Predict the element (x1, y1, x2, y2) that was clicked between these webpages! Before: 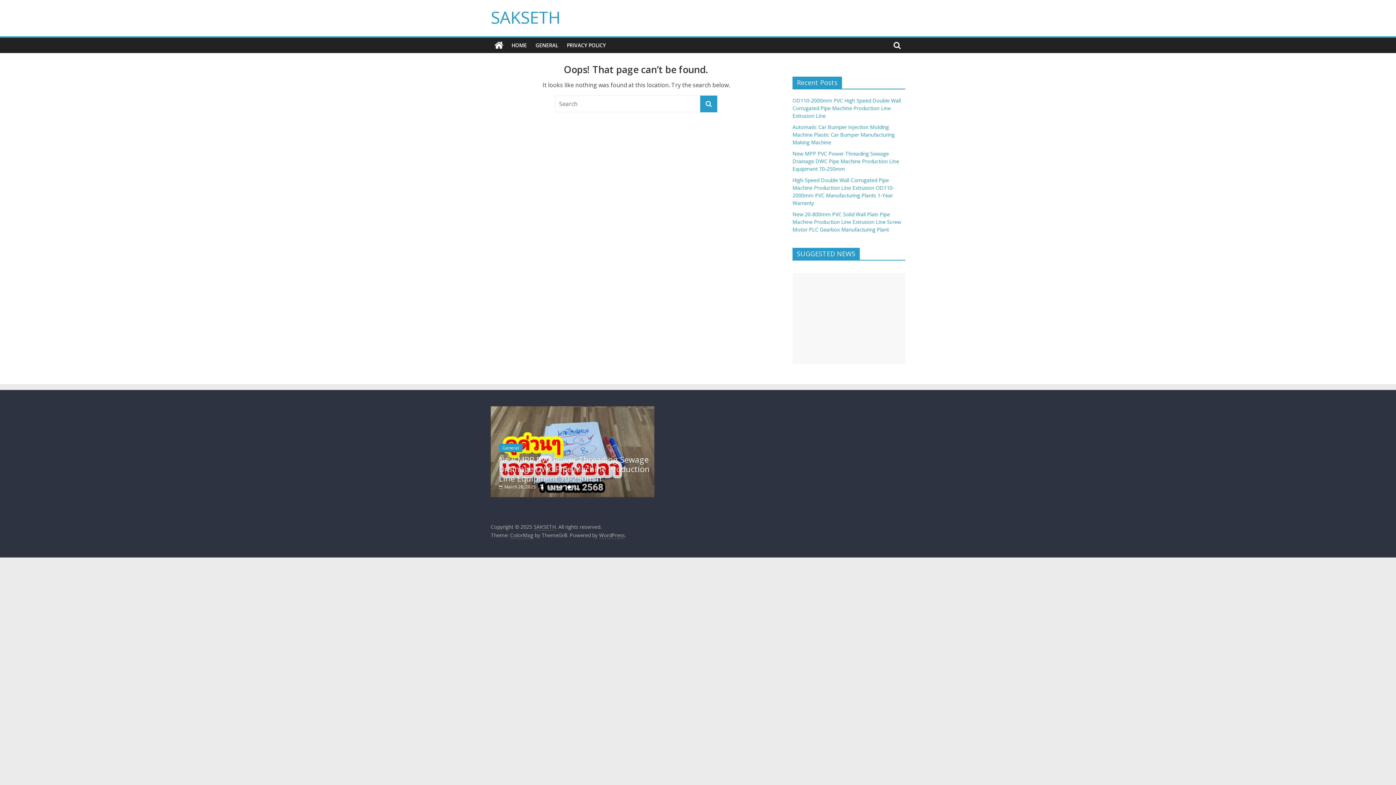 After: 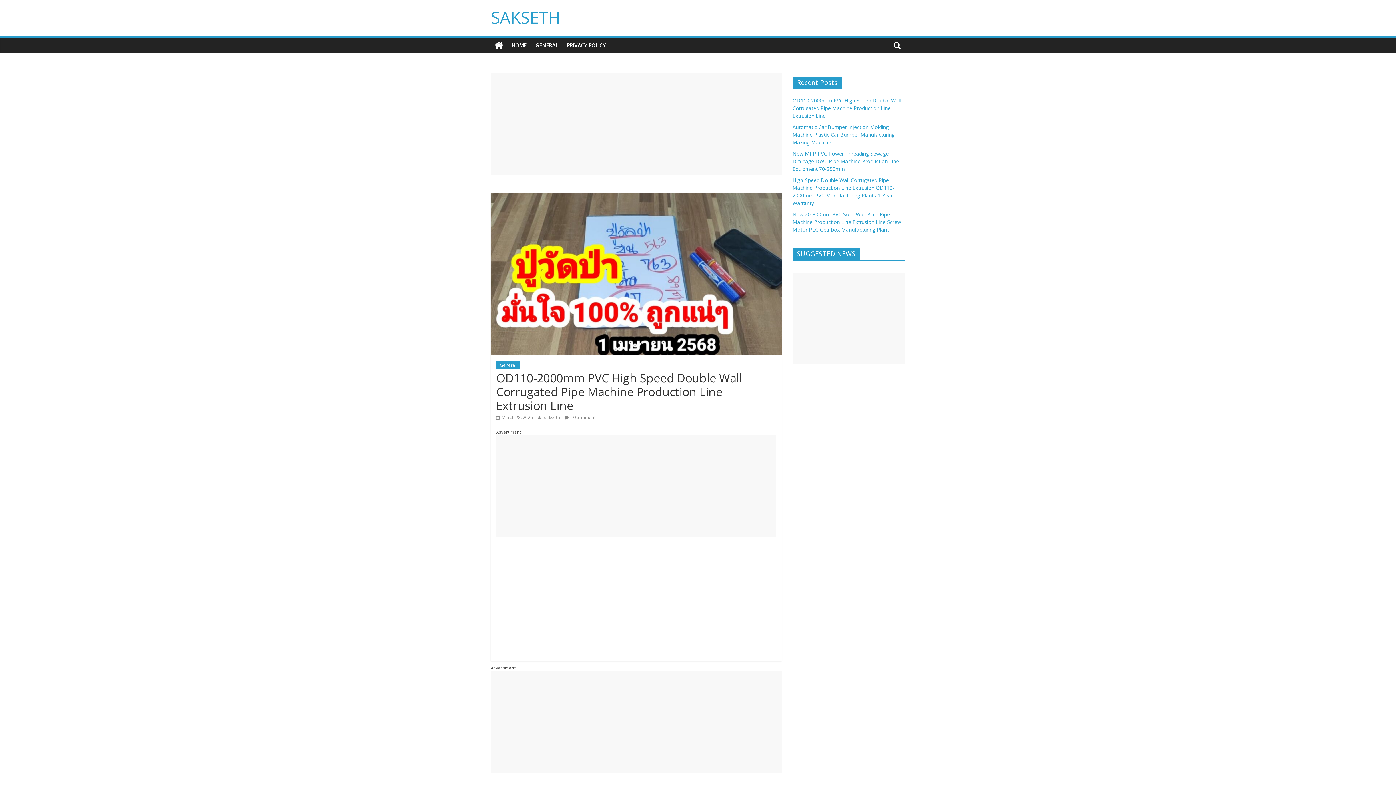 Action: label: 0 bbox: (573, 484, 575, 490)